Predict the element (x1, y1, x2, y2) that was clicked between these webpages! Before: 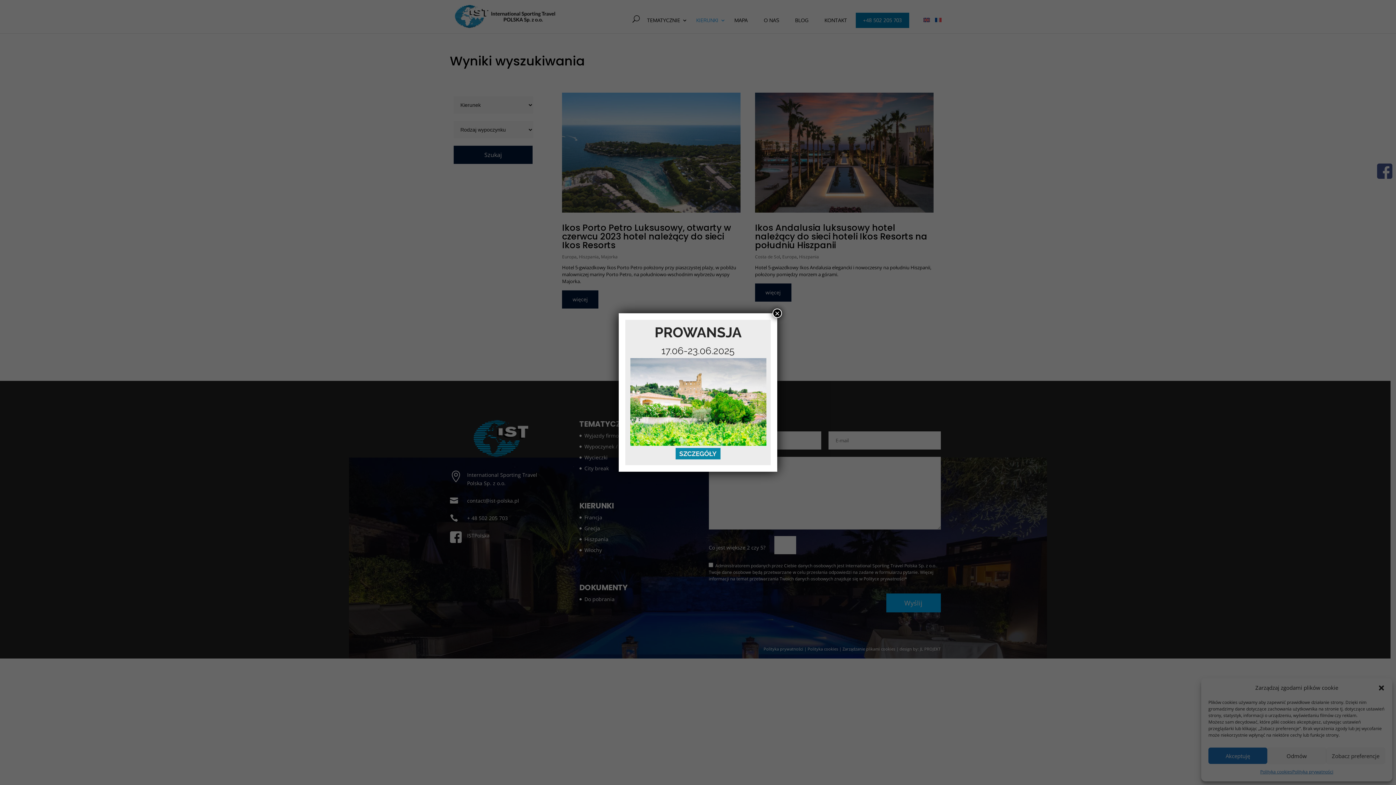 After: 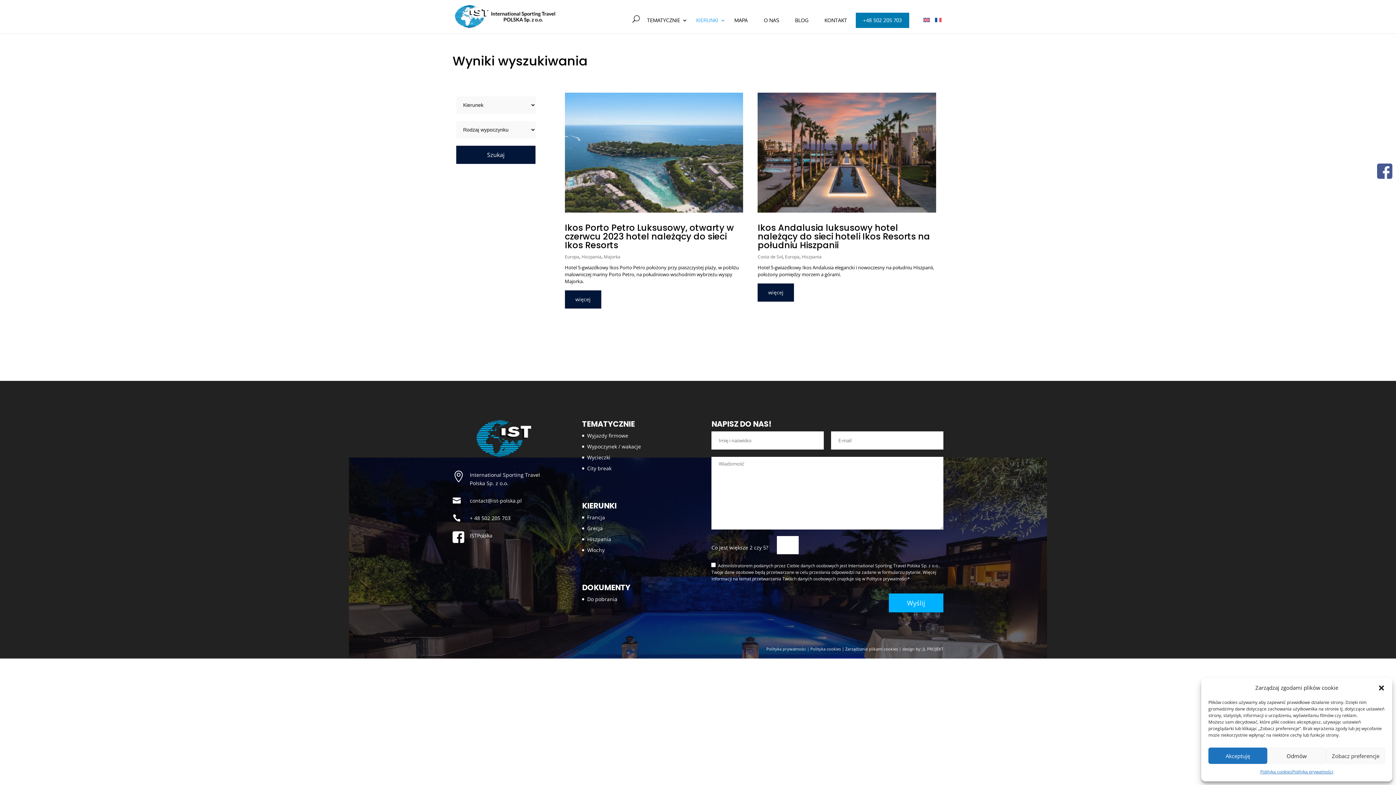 Action: bbox: (772, 308, 782, 318) label: Zamknij